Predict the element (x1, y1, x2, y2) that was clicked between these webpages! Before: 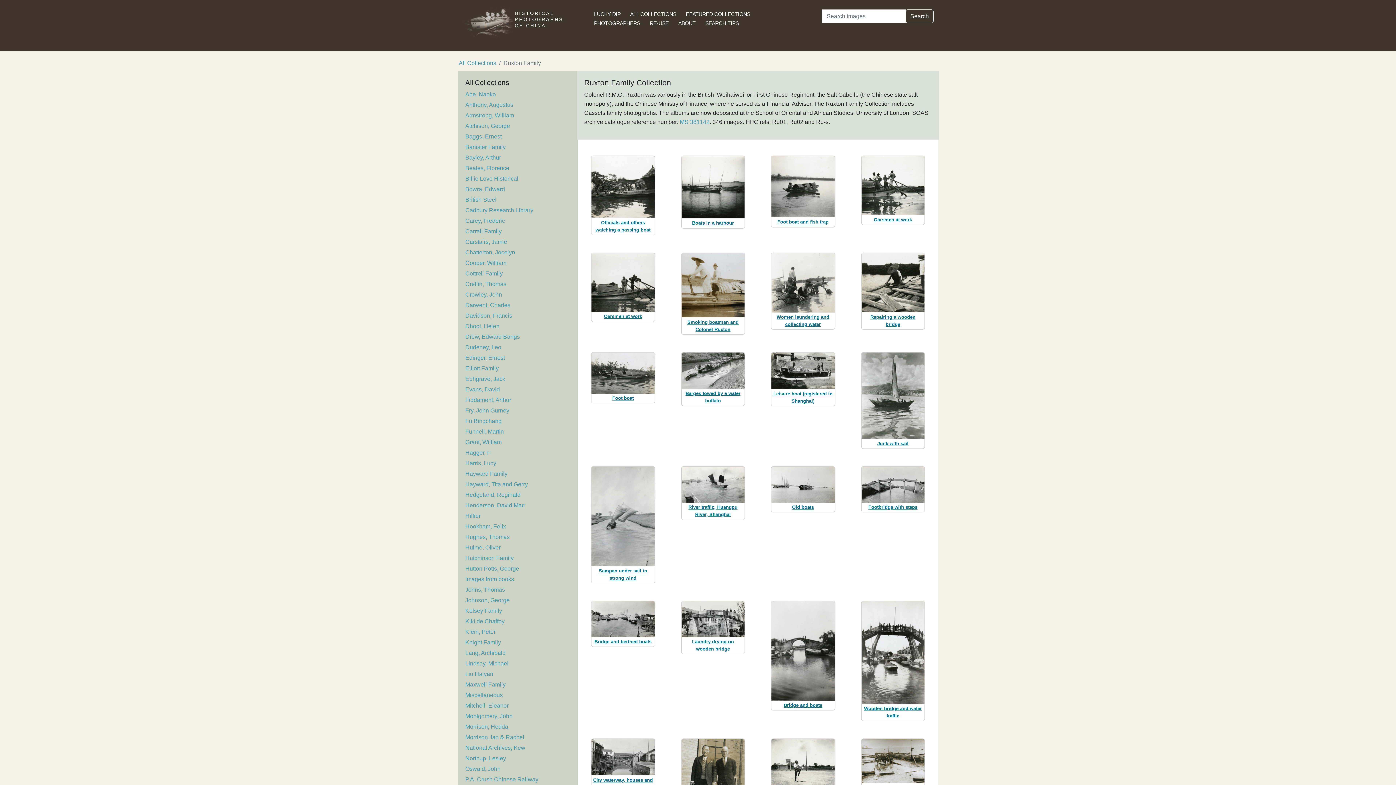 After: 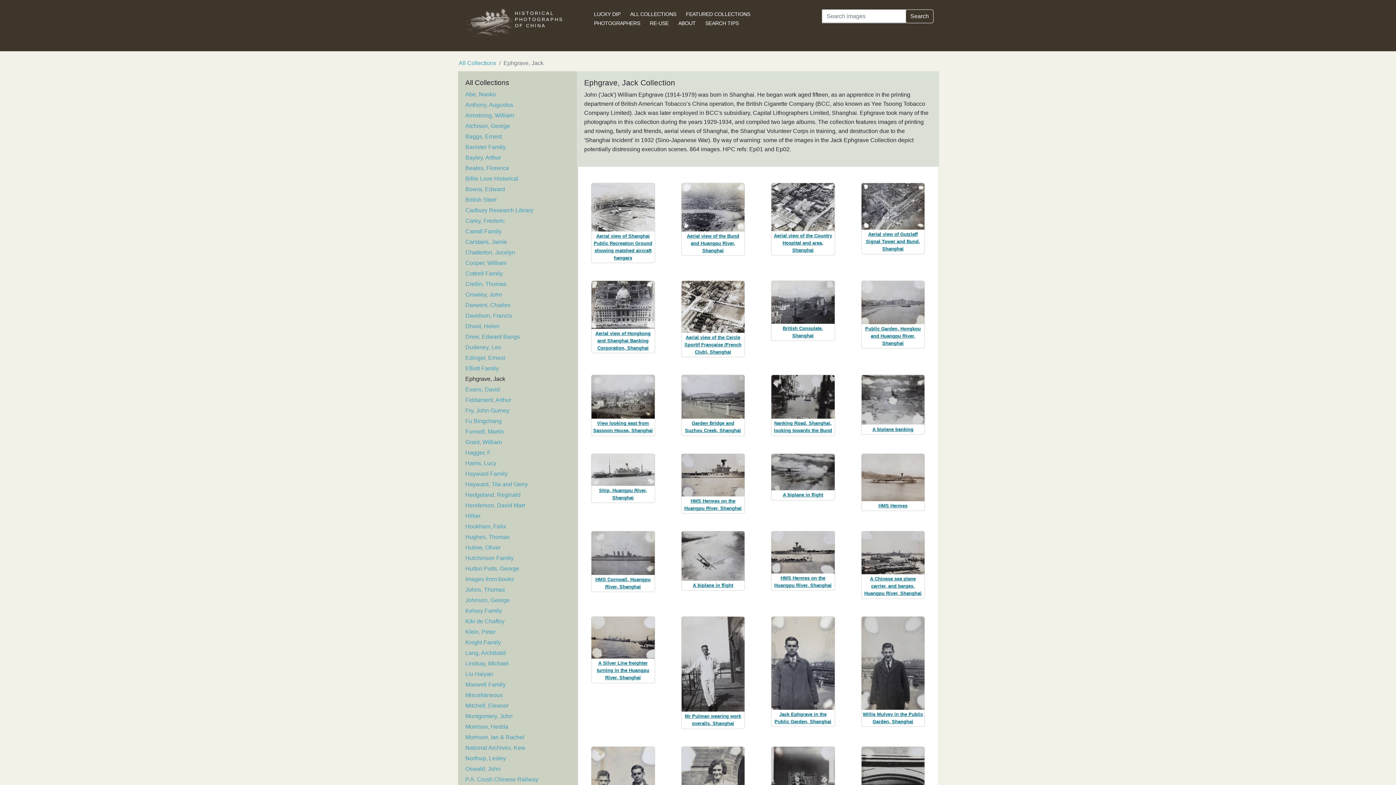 Action: label: Ephgrave, Jack bbox: (465, 376, 505, 382)